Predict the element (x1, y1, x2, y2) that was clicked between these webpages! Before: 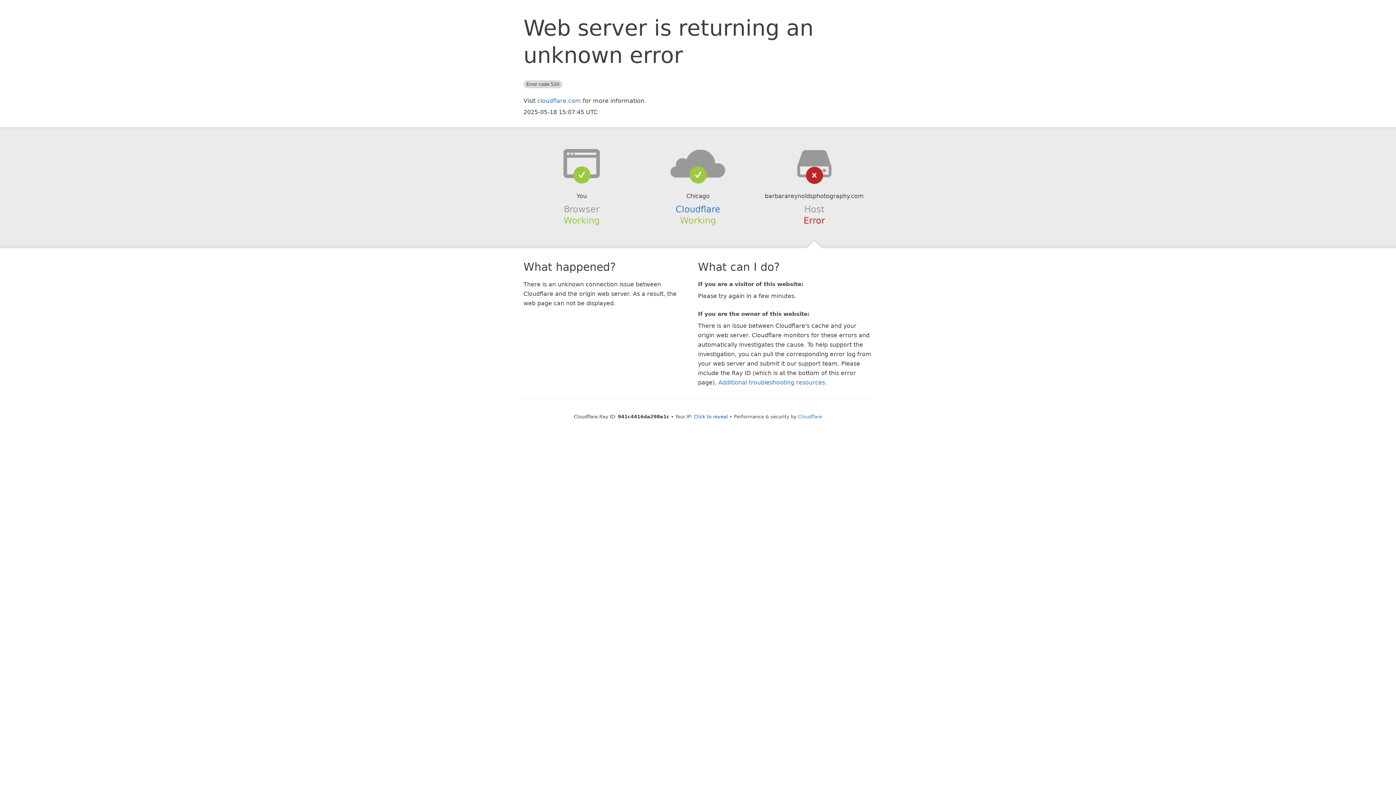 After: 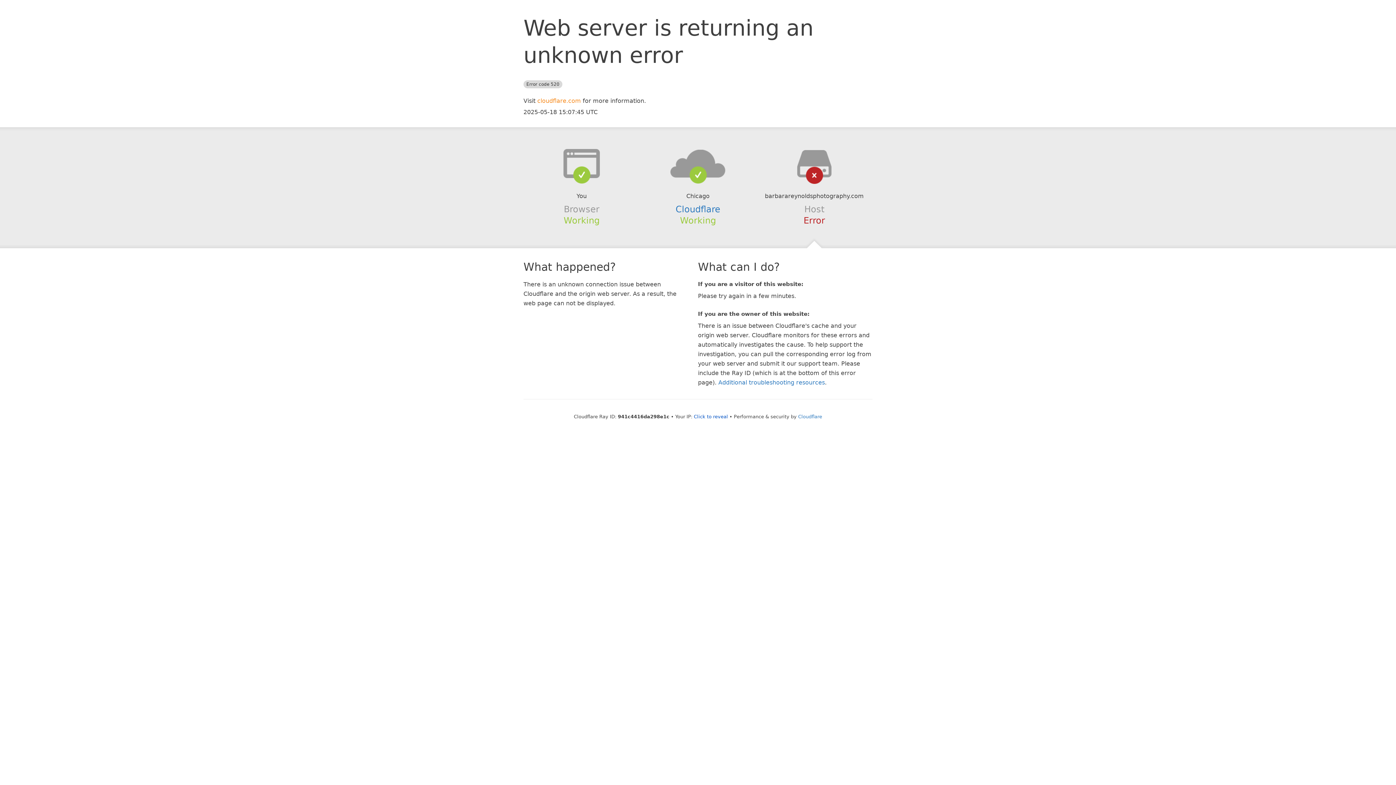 Action: label: cloudflare.com bbox: (537, 97, 581, 104)